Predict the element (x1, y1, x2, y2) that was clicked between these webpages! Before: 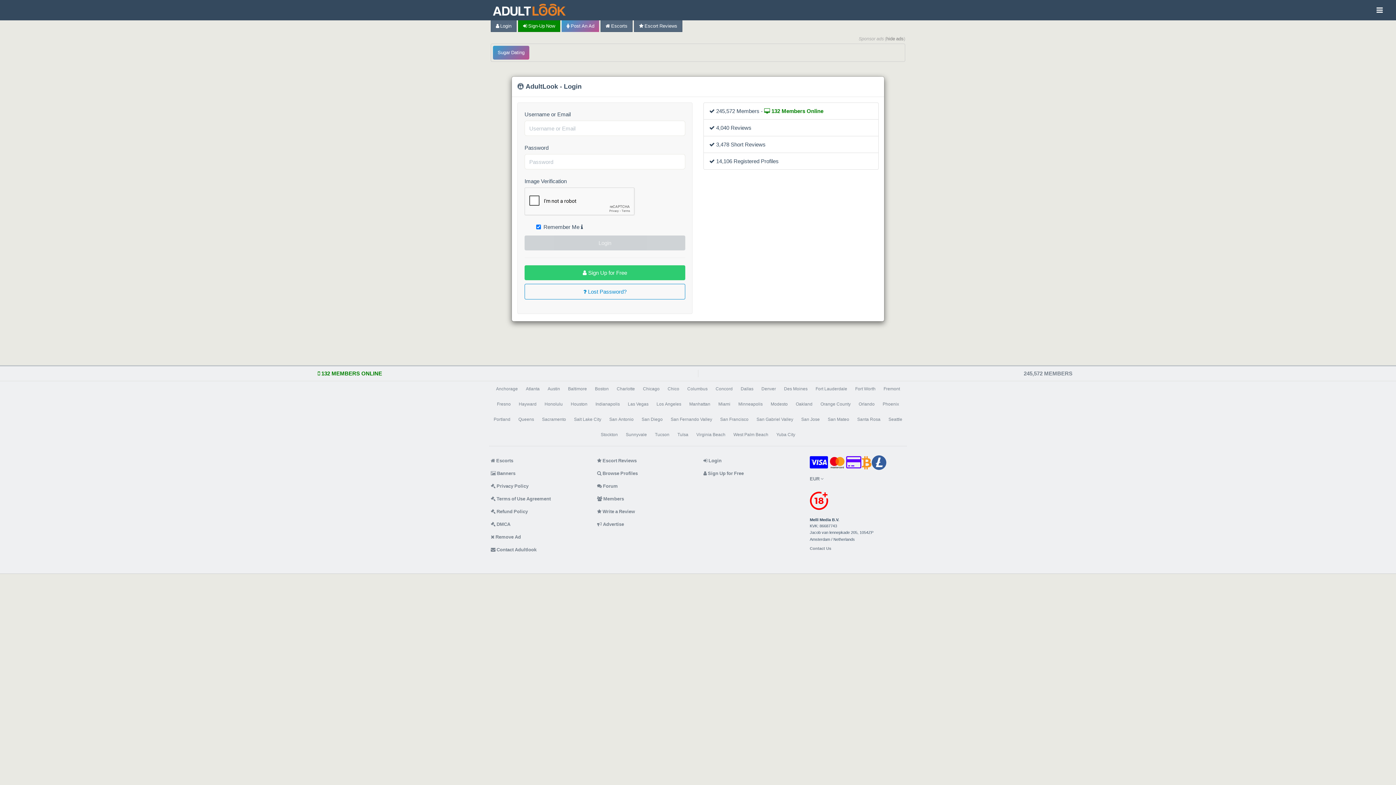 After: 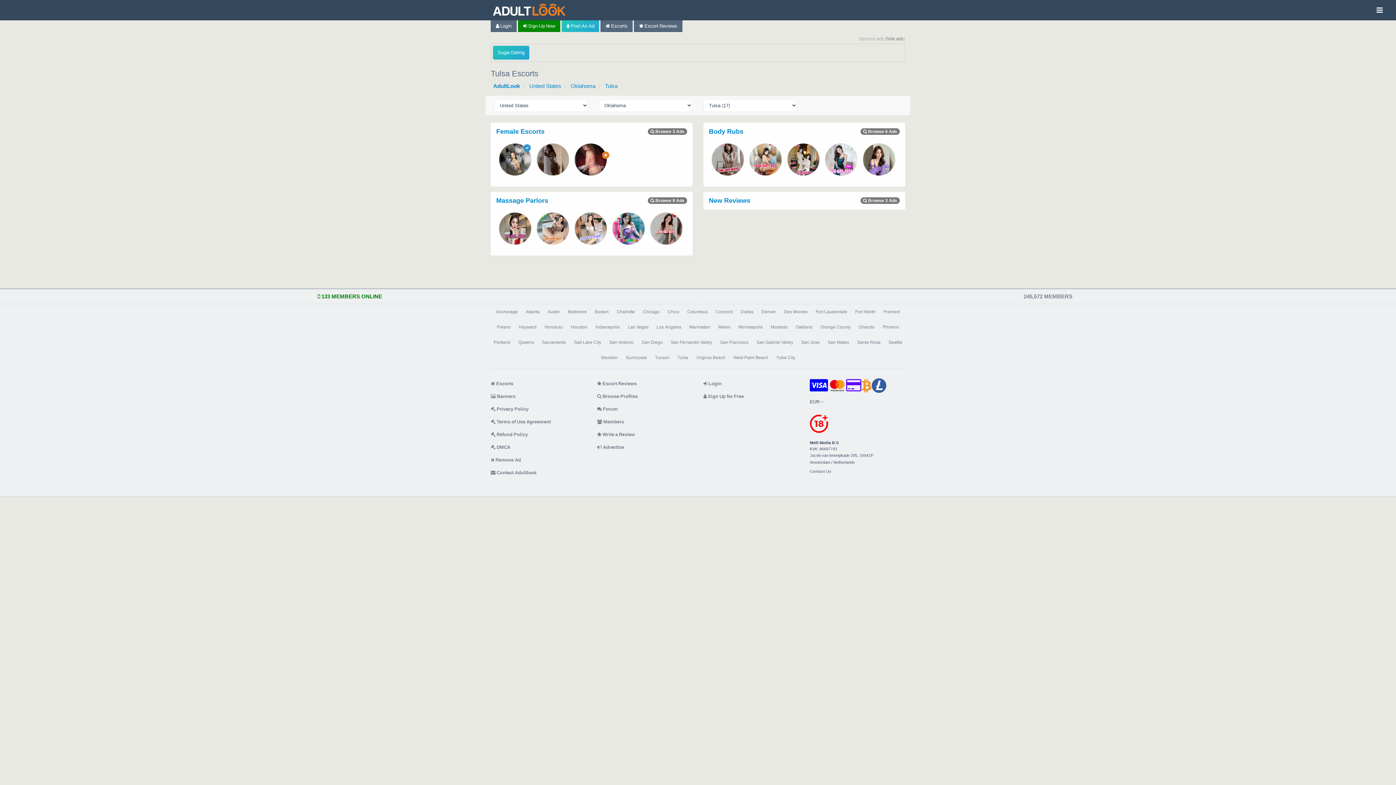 Action: label: Tulsa bbox: (674, 427, 691, 442)